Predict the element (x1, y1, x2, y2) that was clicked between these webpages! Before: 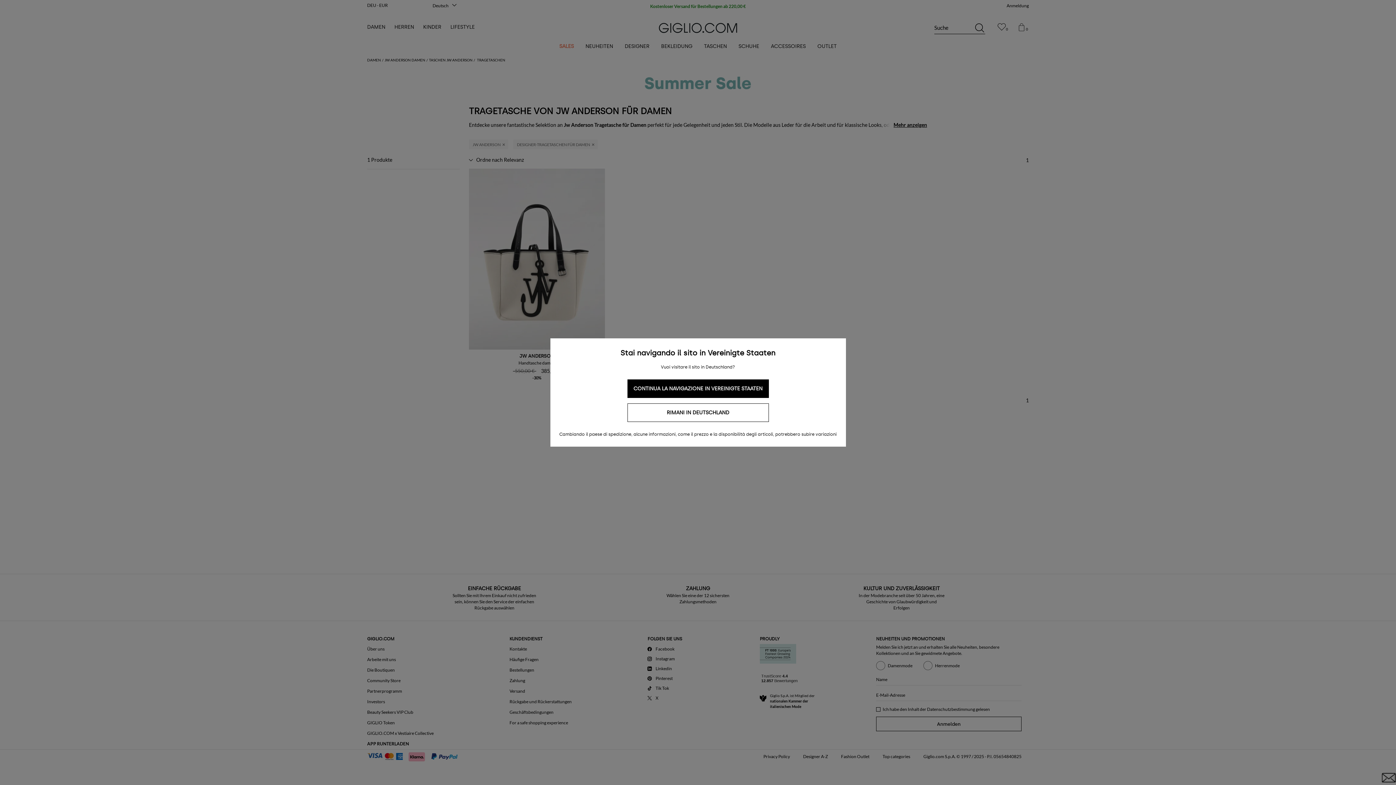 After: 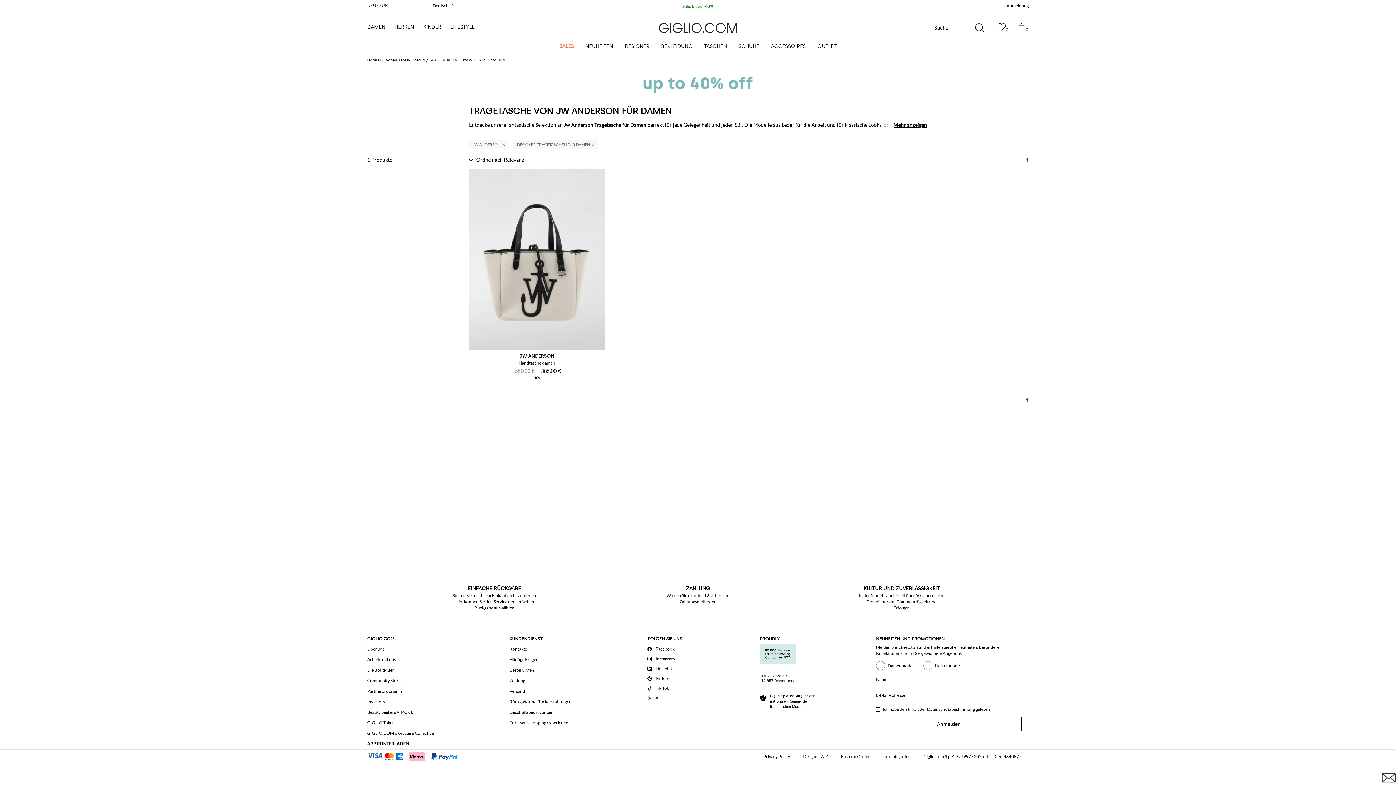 Action: bbox: (627, 403, 768, 422) label: RIMANI IN DEUTSCHLAND